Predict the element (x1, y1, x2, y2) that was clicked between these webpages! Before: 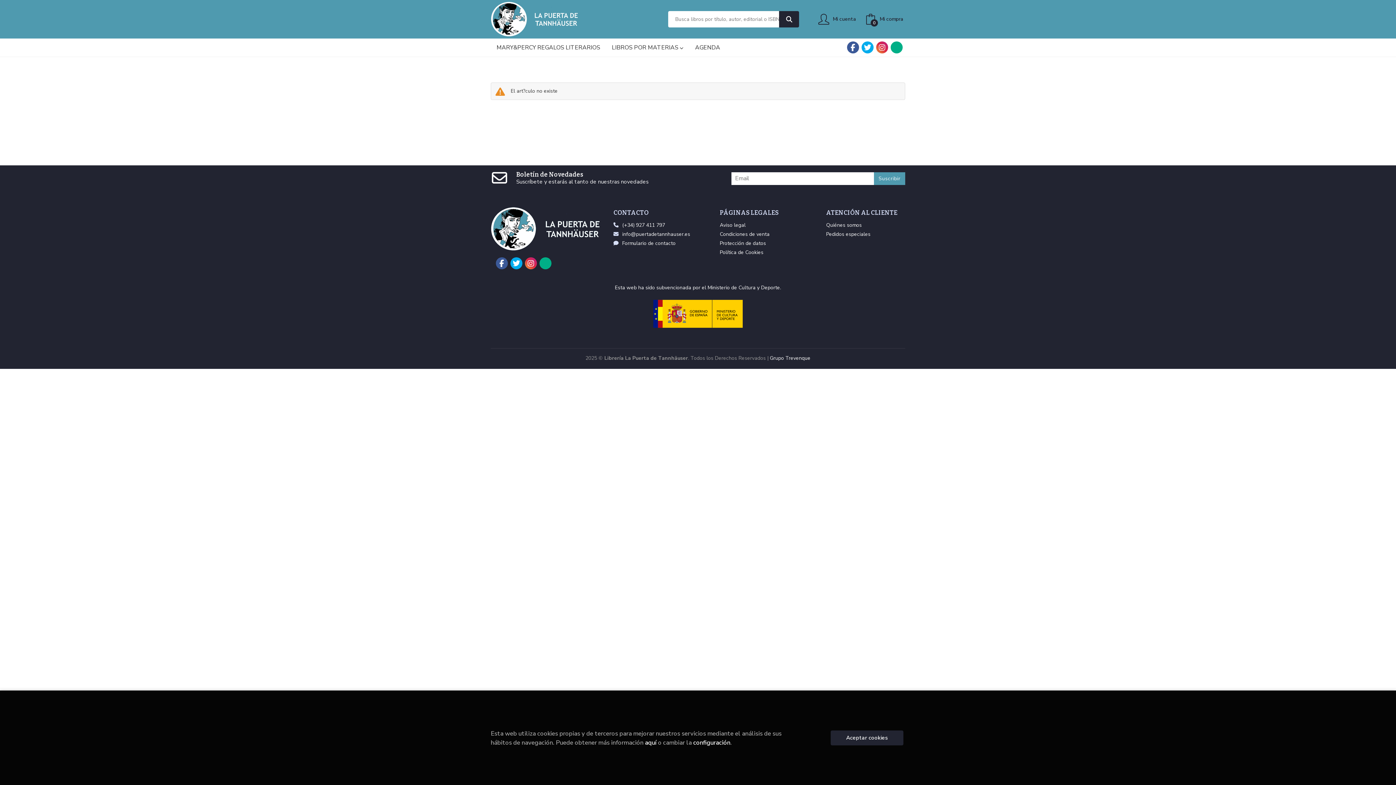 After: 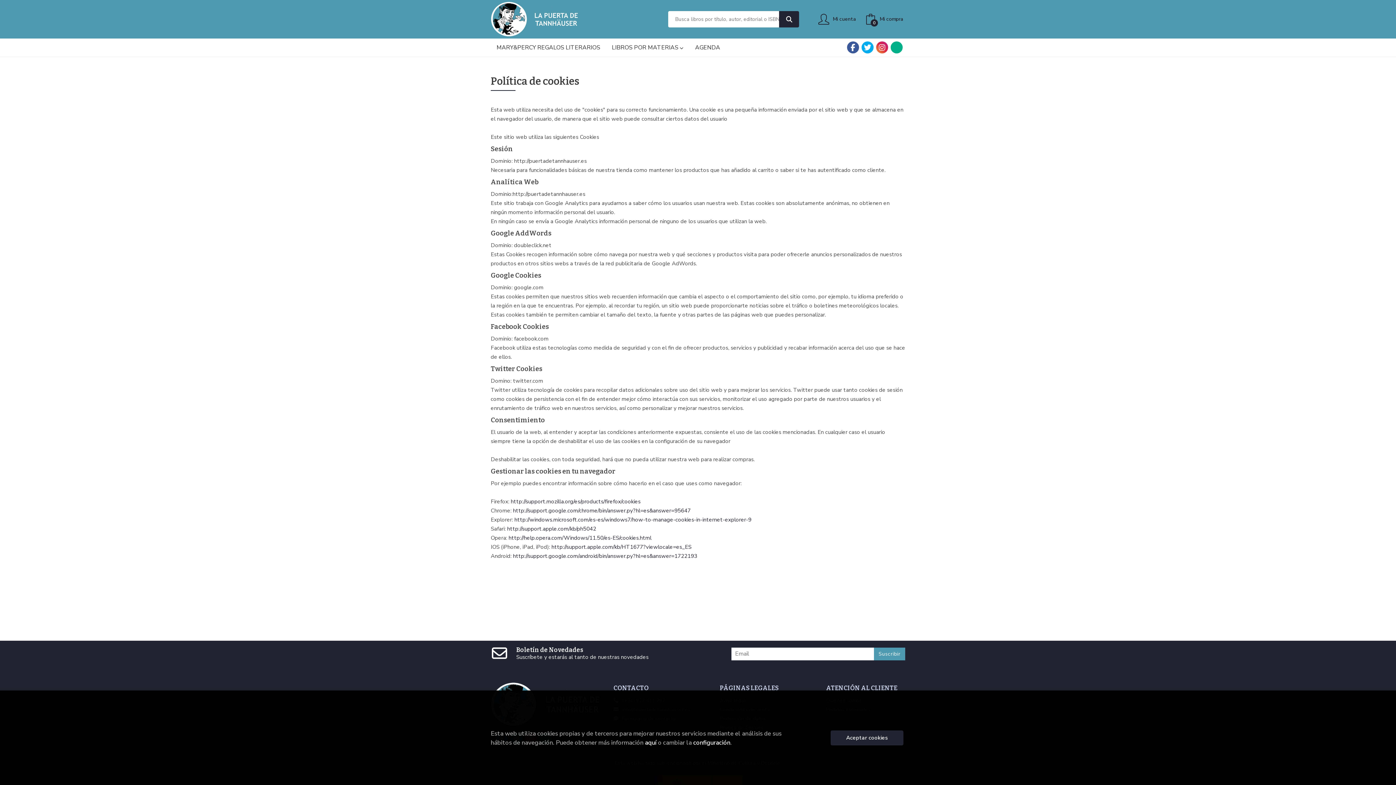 Action: bbox: (720, 248, 763, 257) label: Política de Cookies